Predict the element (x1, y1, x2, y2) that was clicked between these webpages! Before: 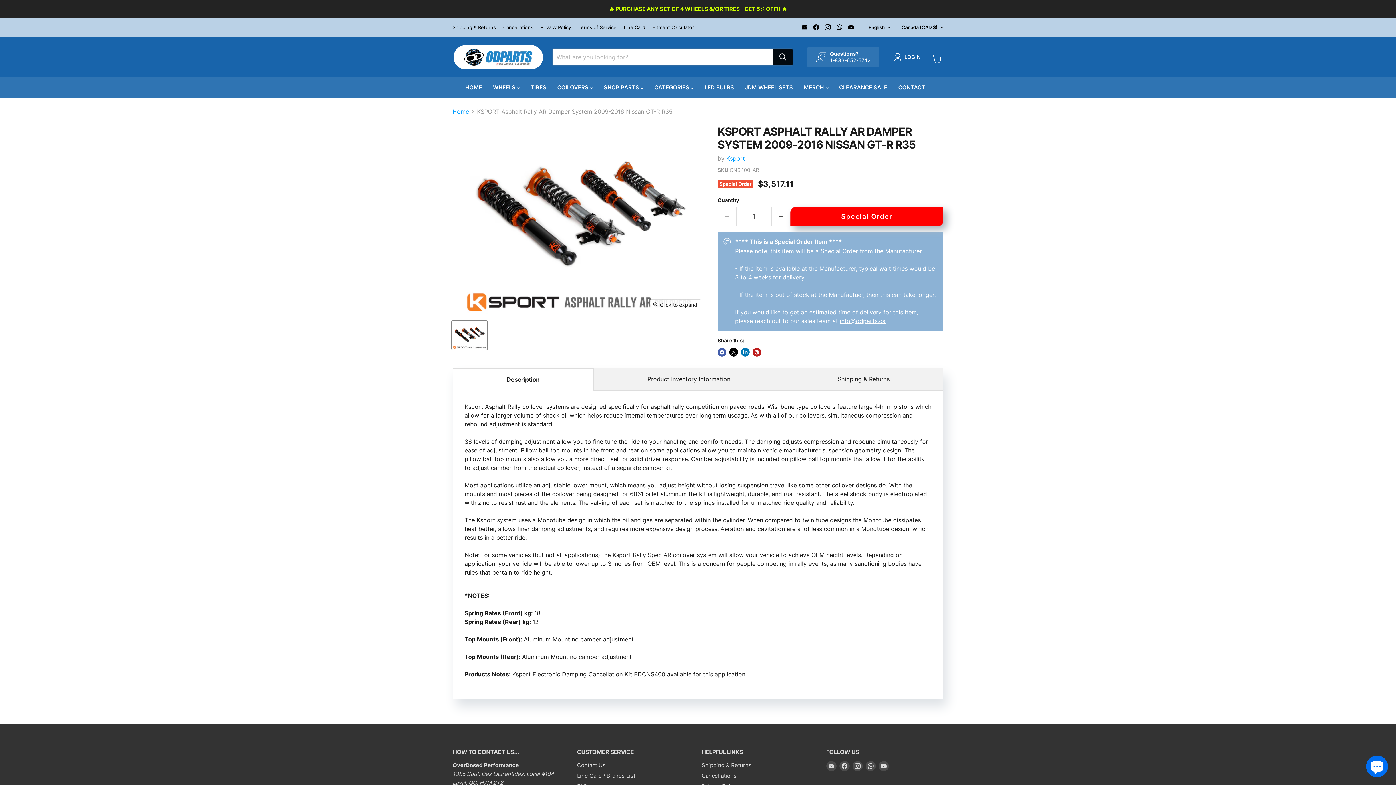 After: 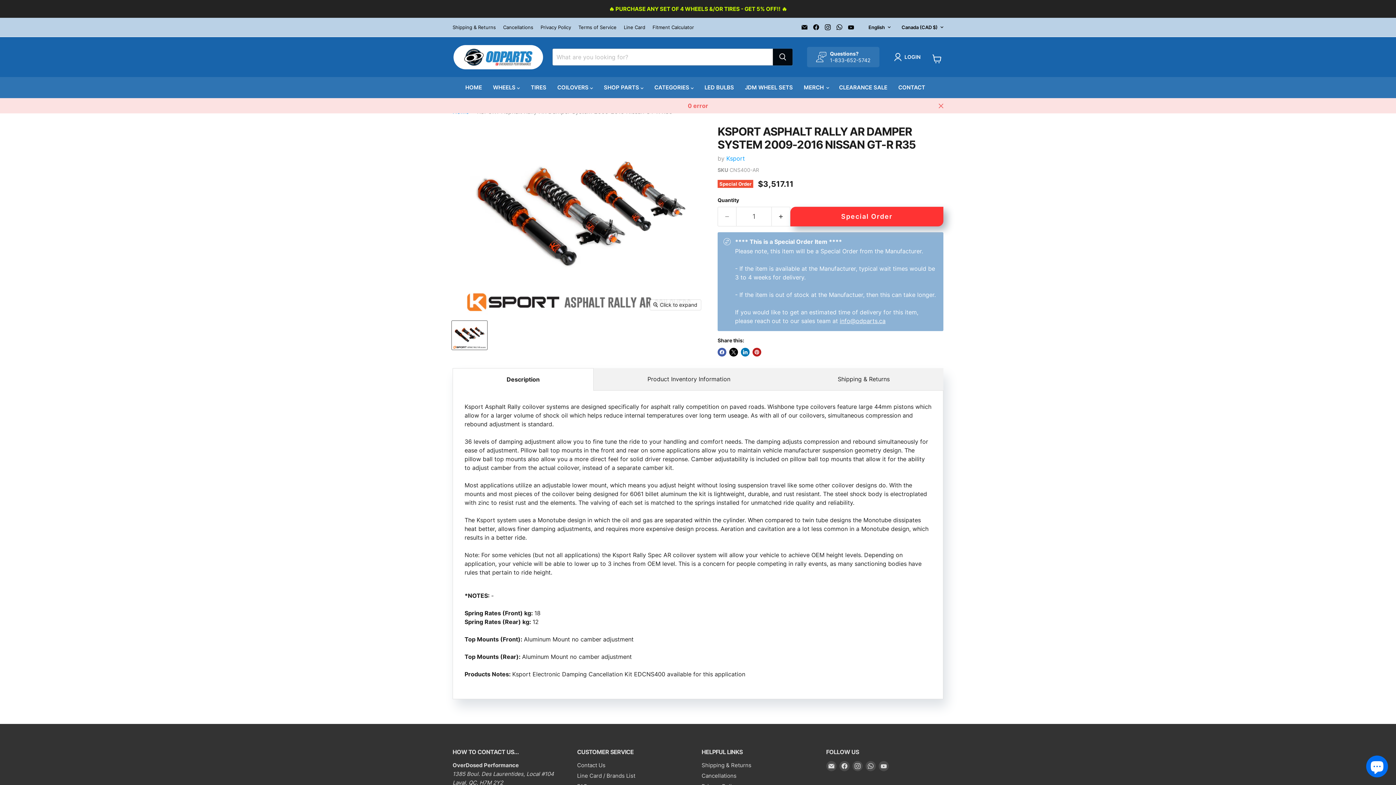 Action: label: Special Order bbox: (790, 206, 943, 226)